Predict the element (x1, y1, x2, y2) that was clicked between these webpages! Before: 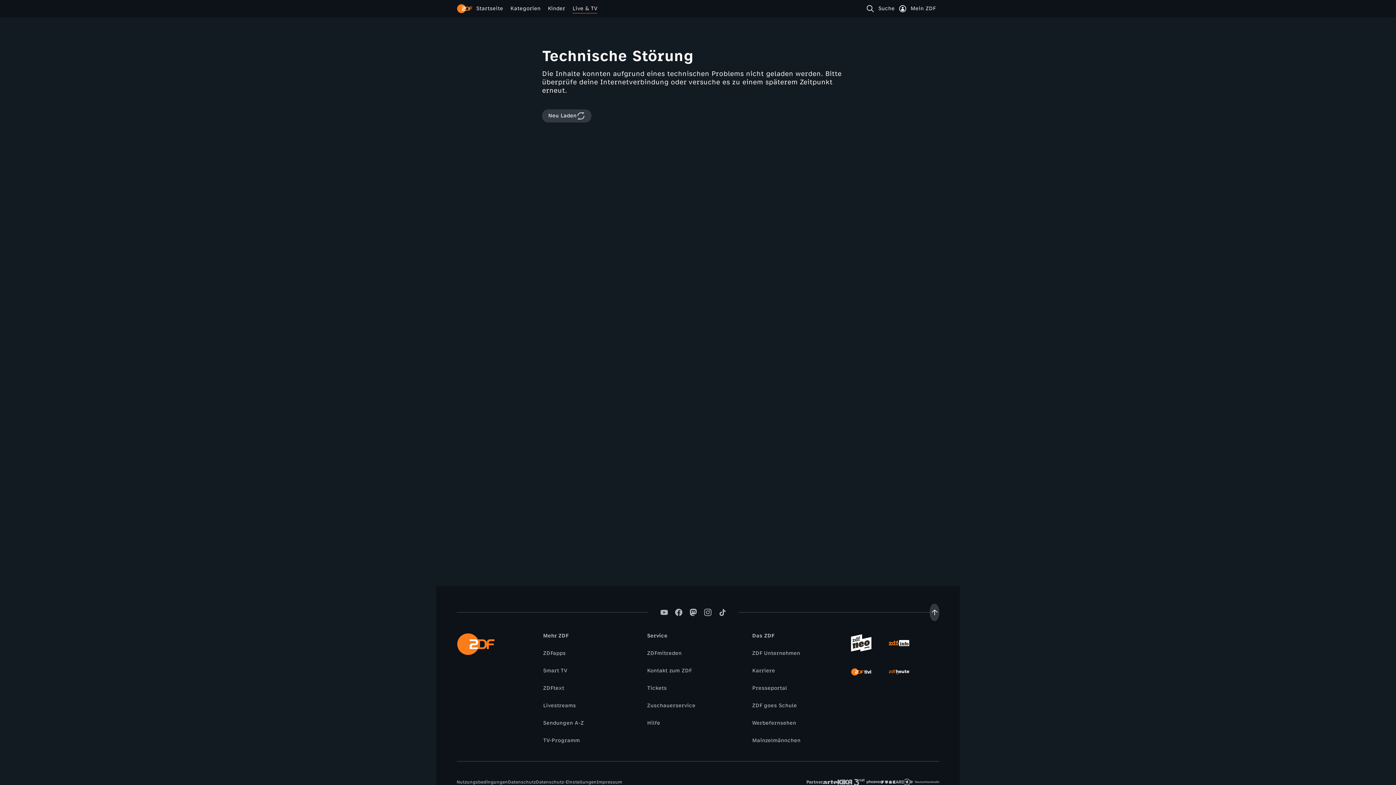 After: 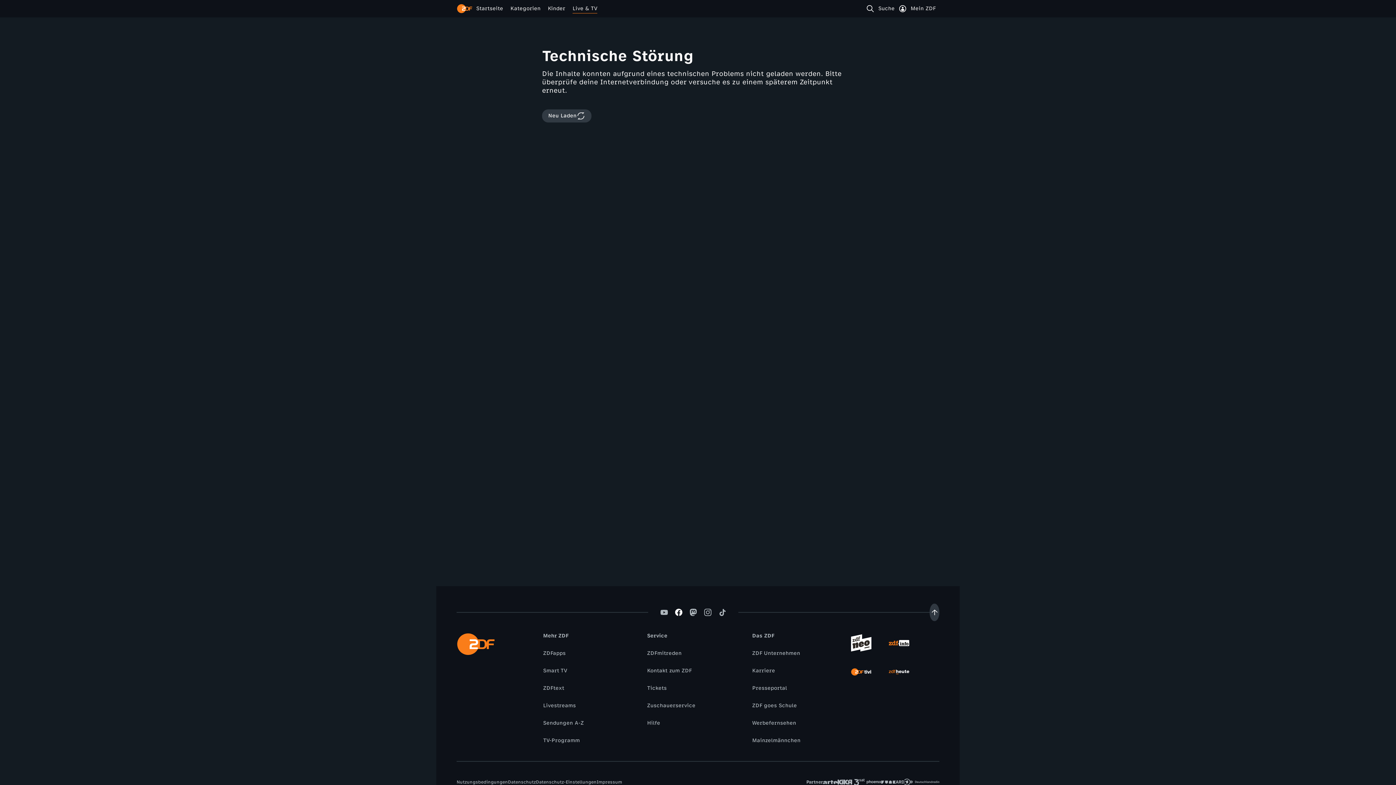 Action: bbox: (671, 609, 686, 616)